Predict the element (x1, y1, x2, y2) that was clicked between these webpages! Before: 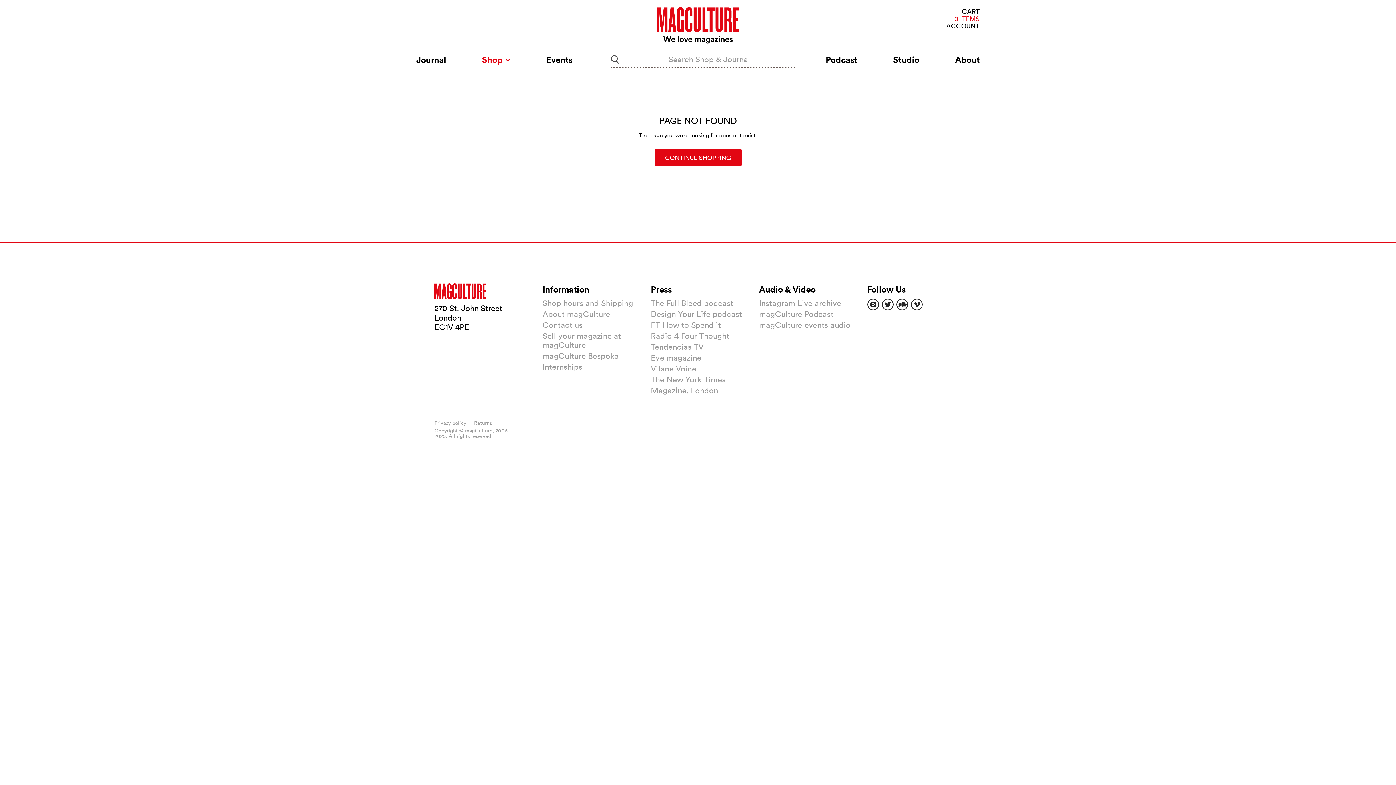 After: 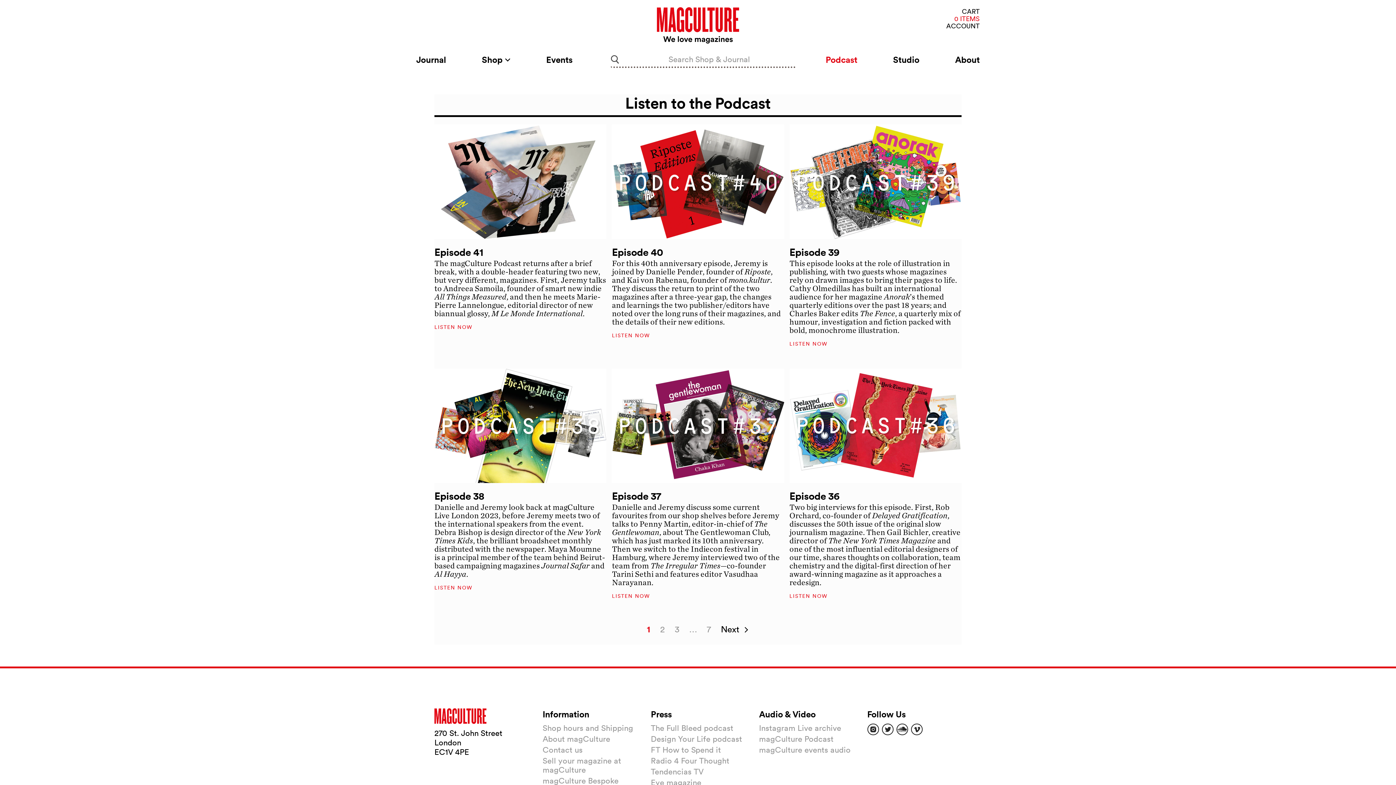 Action: label: Podcast bbox: (825, 50, 857, 69)